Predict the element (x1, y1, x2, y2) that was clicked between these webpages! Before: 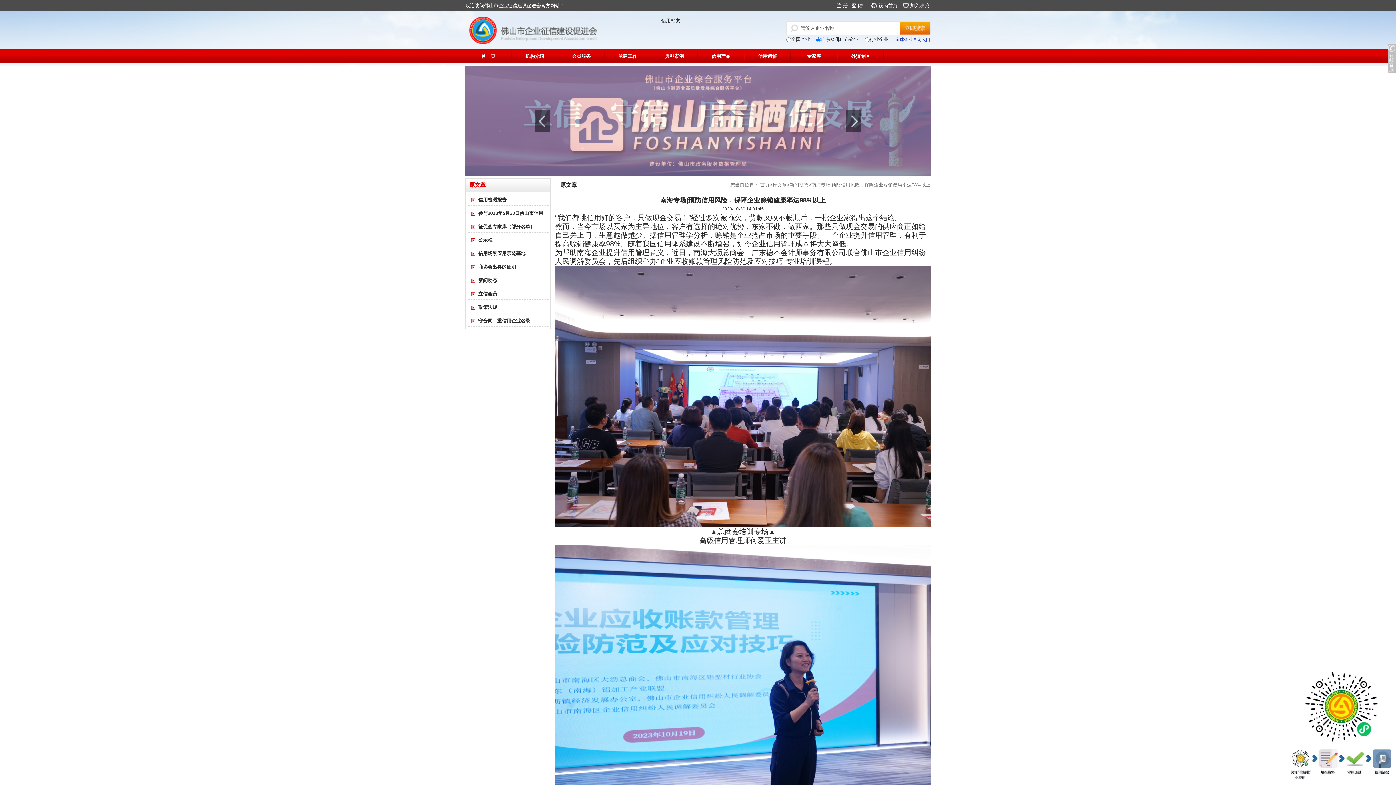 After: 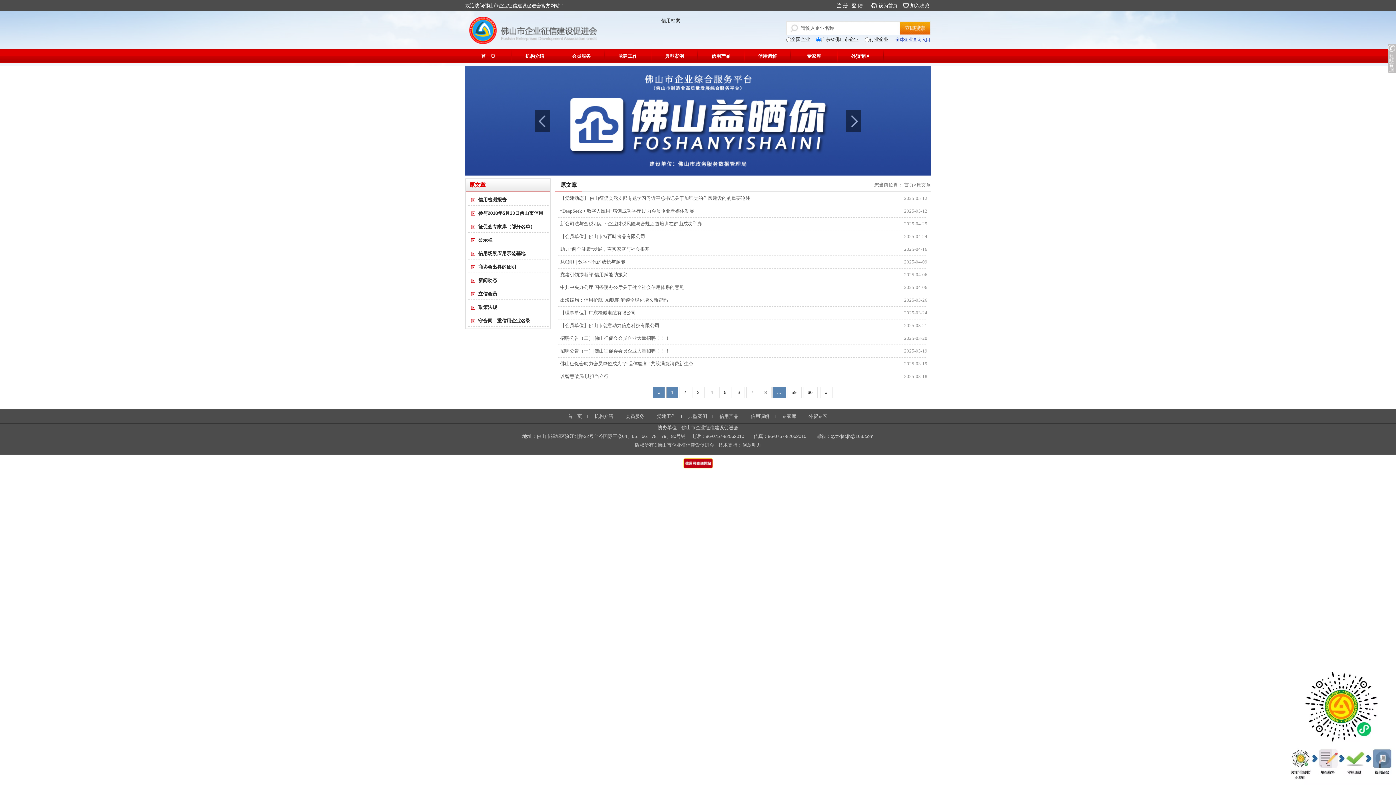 Action: bbox: (772, 182, 786, 187) label: 原文章